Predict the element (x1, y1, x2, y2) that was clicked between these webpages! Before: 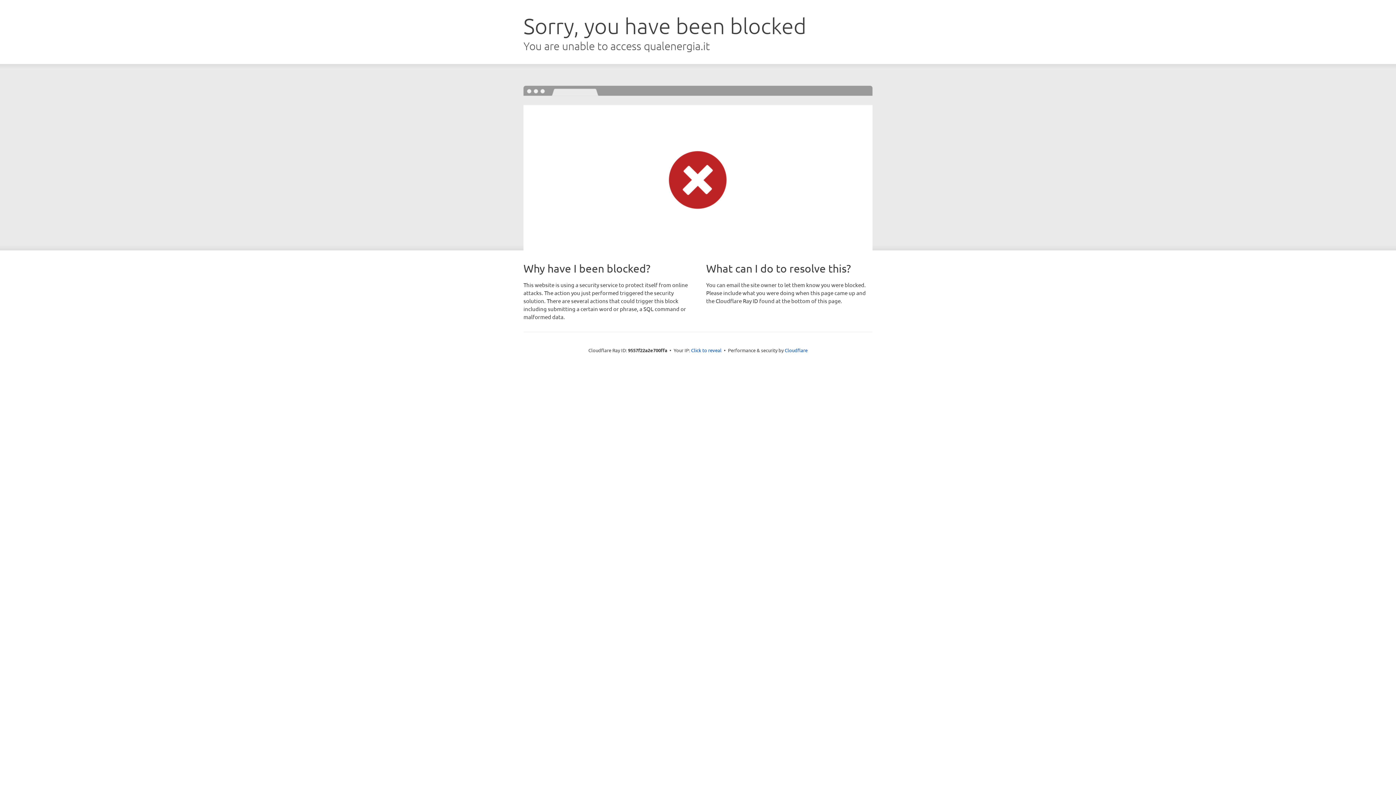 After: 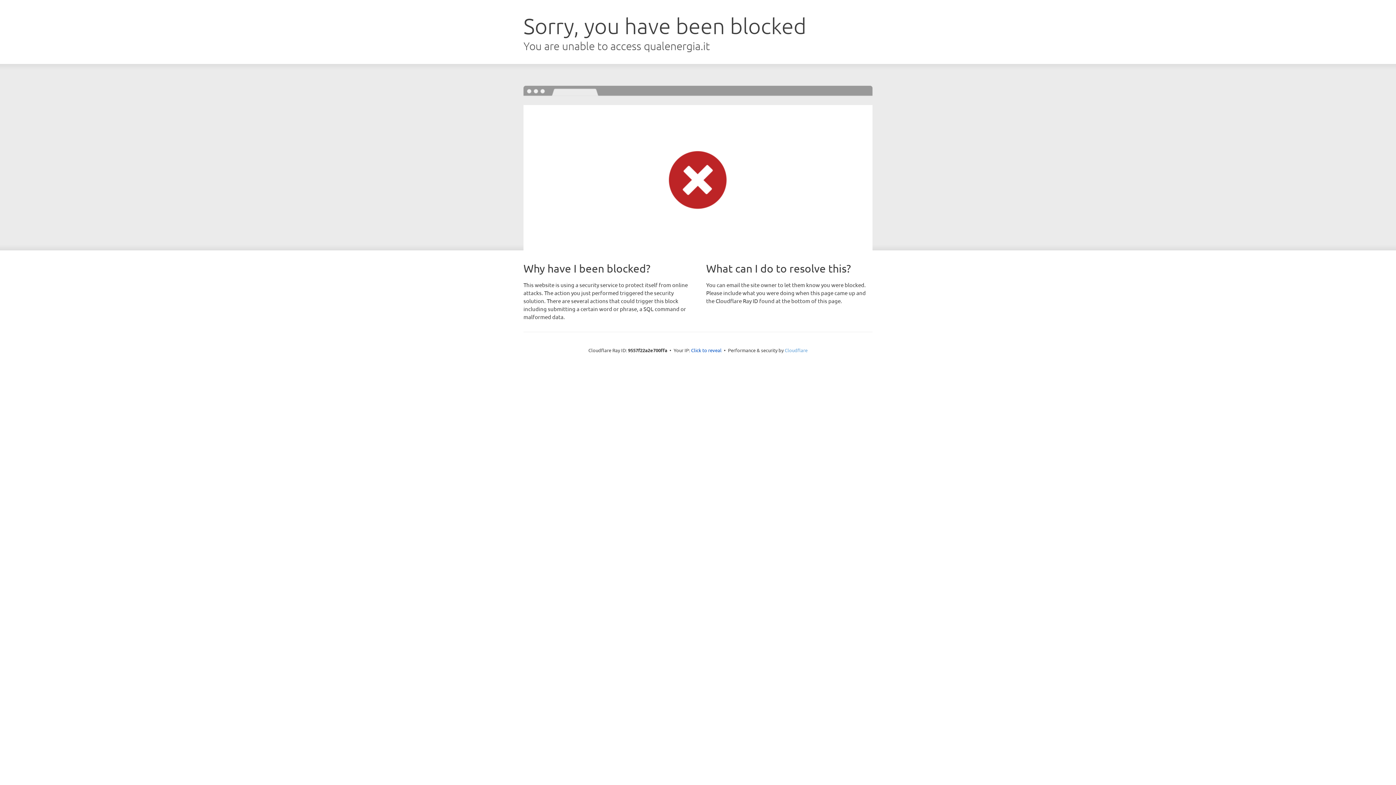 Action: label: Cloudflare bbox: (784, 347, 807, 353)